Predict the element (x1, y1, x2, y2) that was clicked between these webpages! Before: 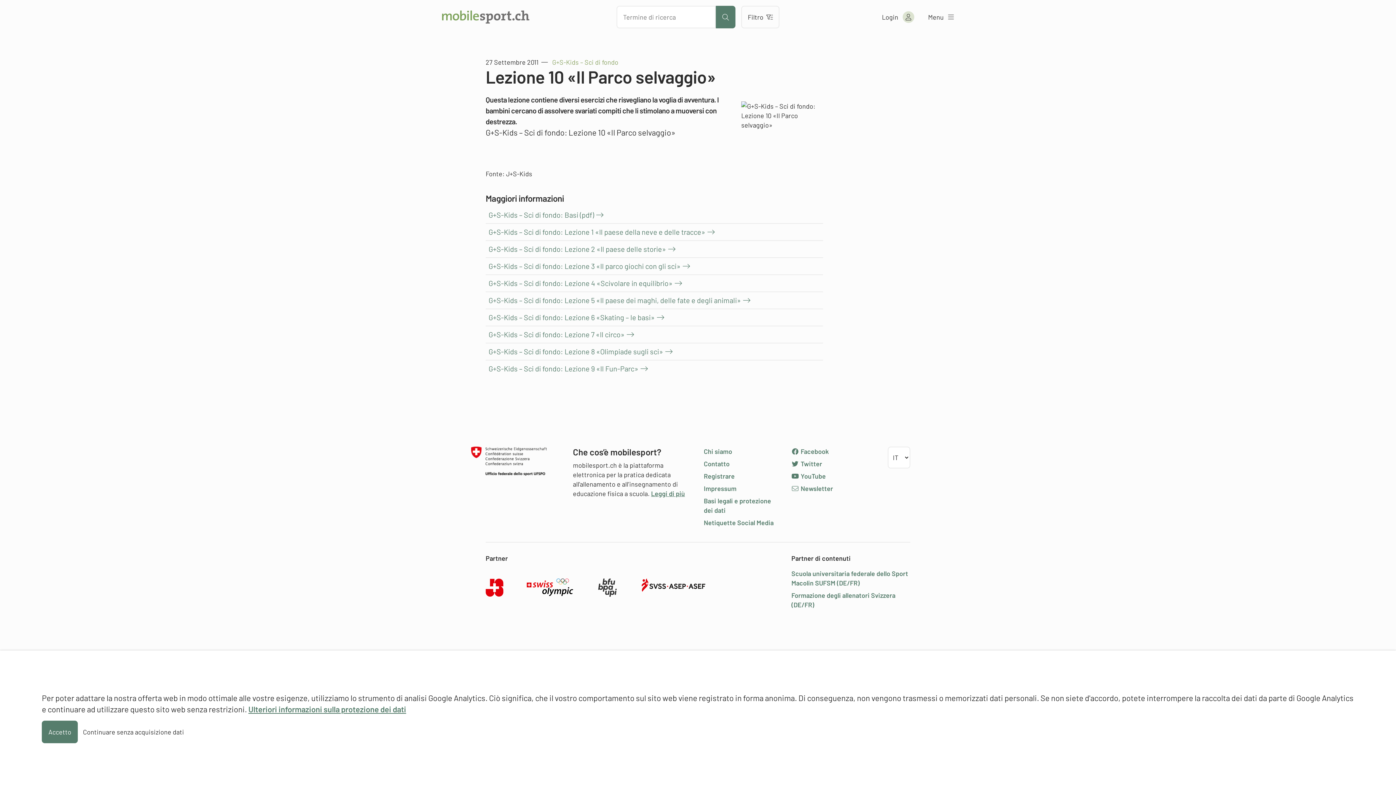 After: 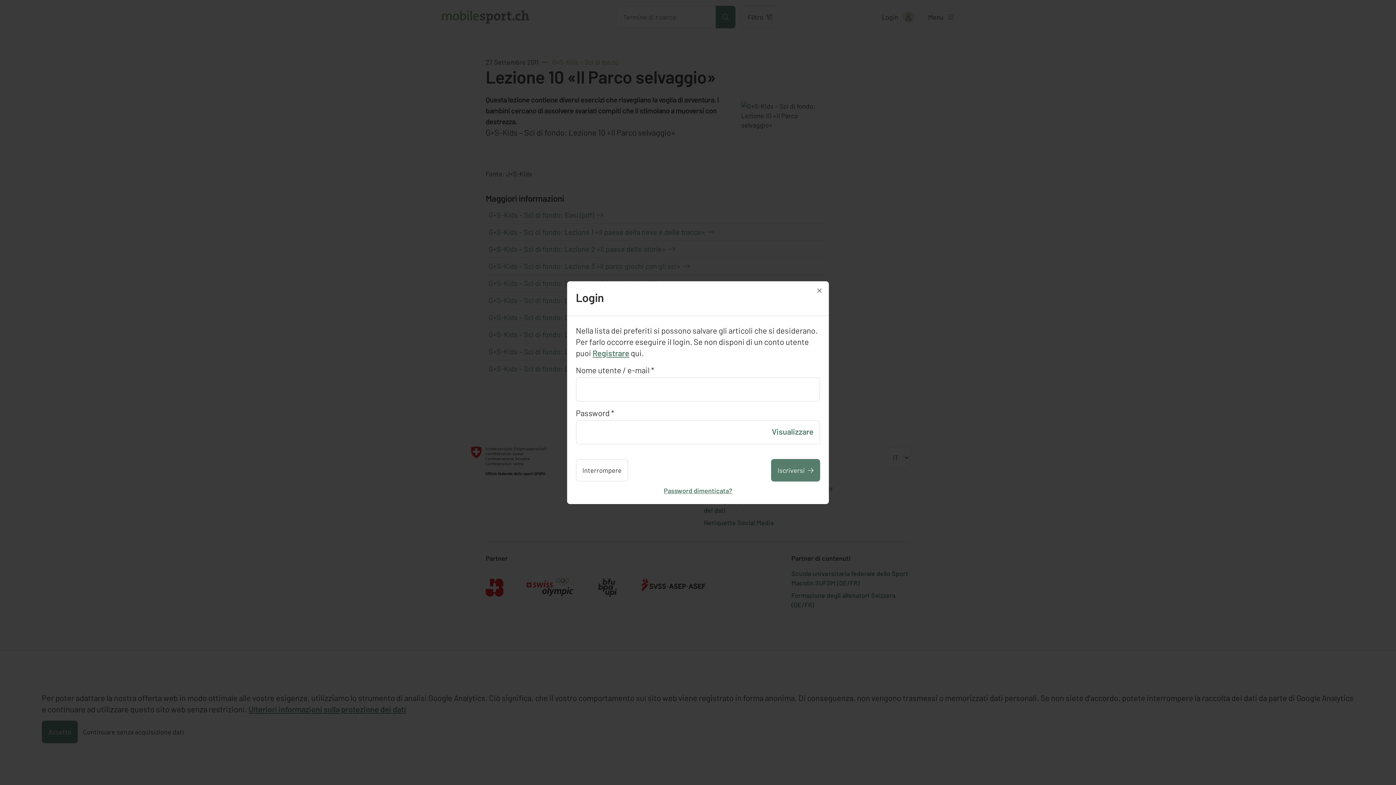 Action: label: Login  bbox: (880, 10, 916, 23)